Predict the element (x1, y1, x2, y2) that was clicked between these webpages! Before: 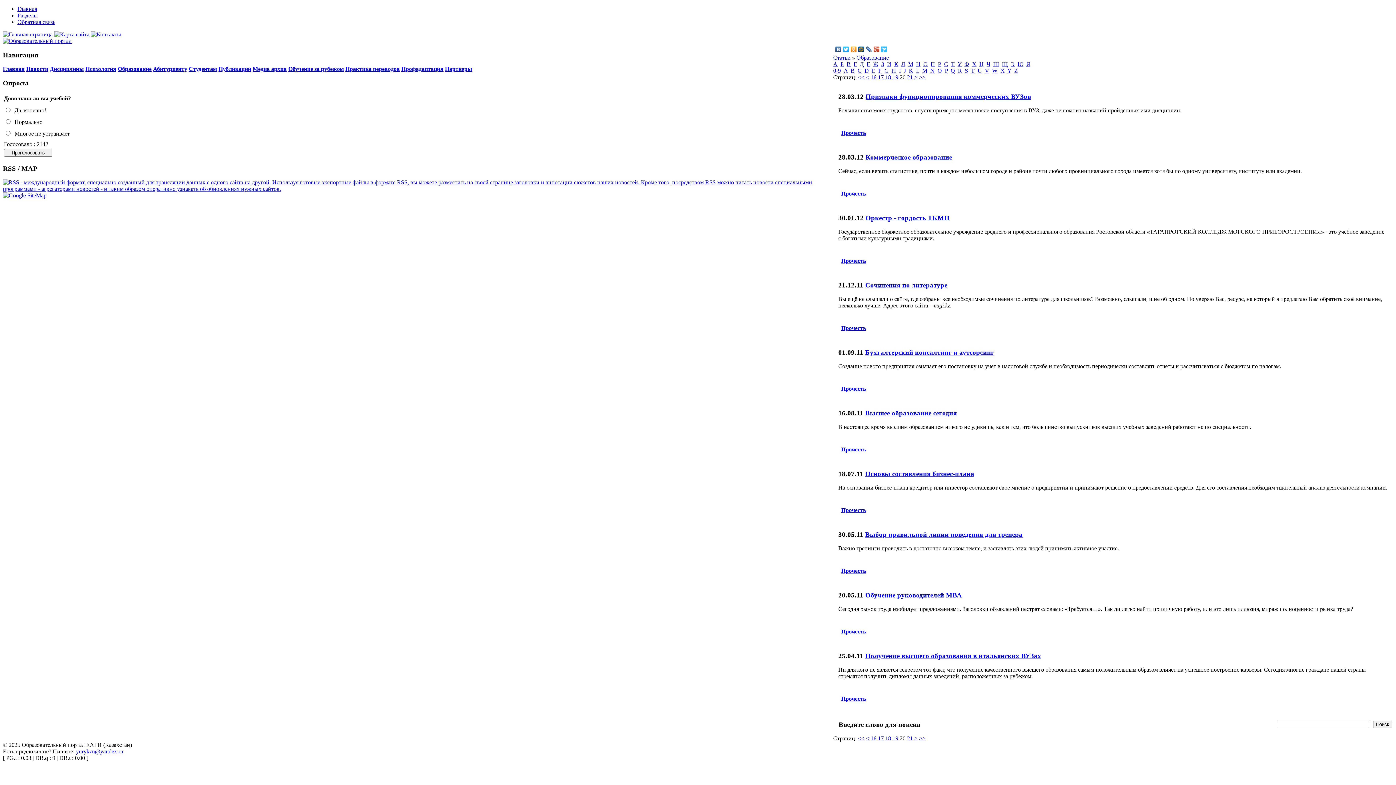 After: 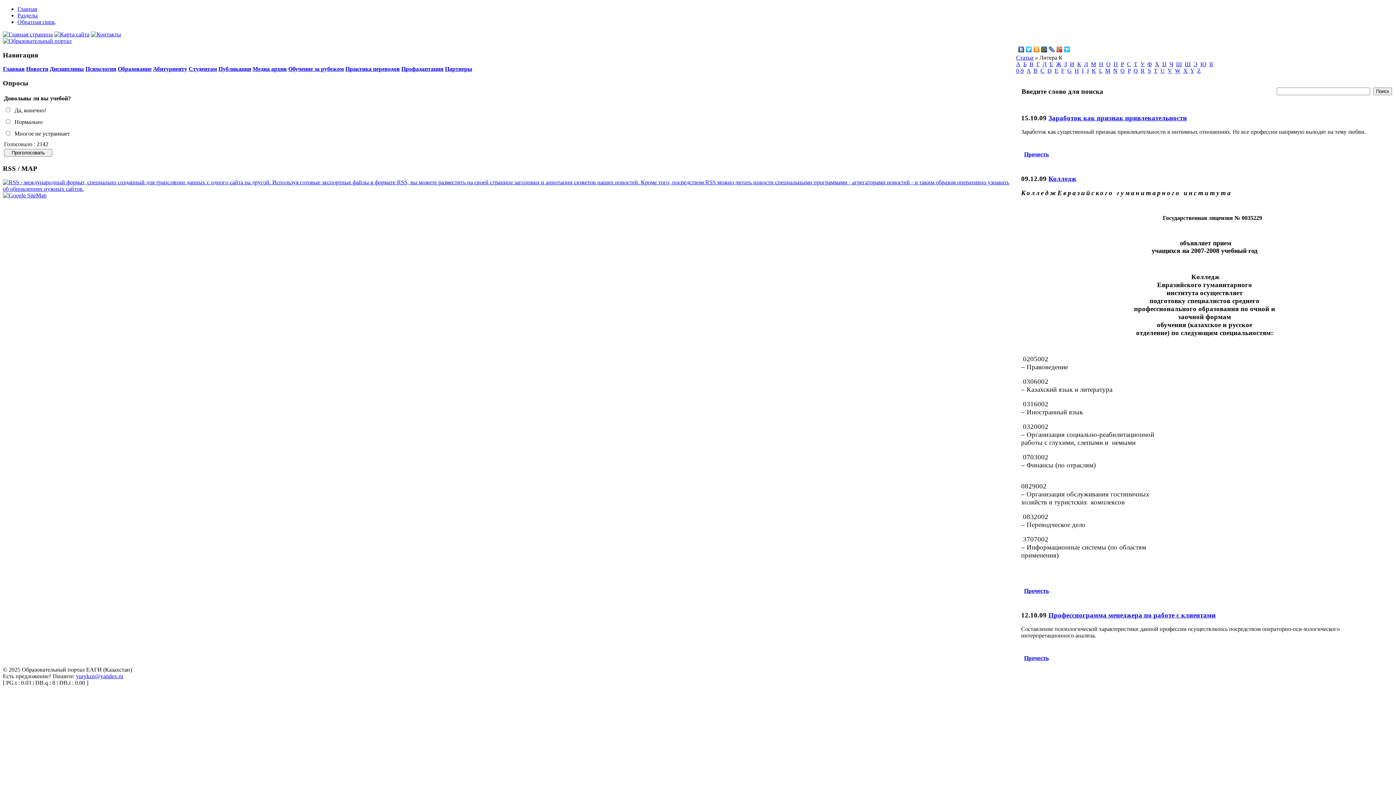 Action: bbox: (894, 61, 898, 67) label: К